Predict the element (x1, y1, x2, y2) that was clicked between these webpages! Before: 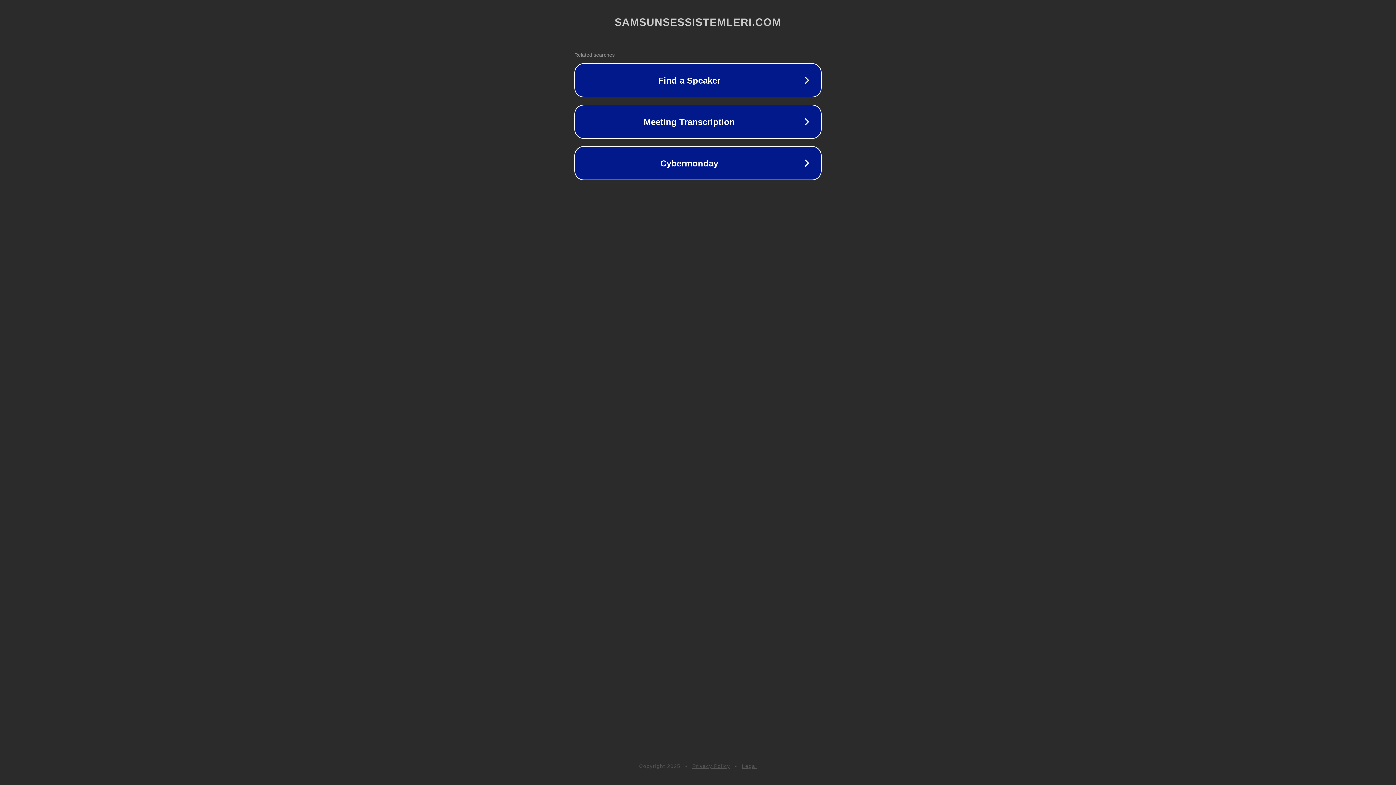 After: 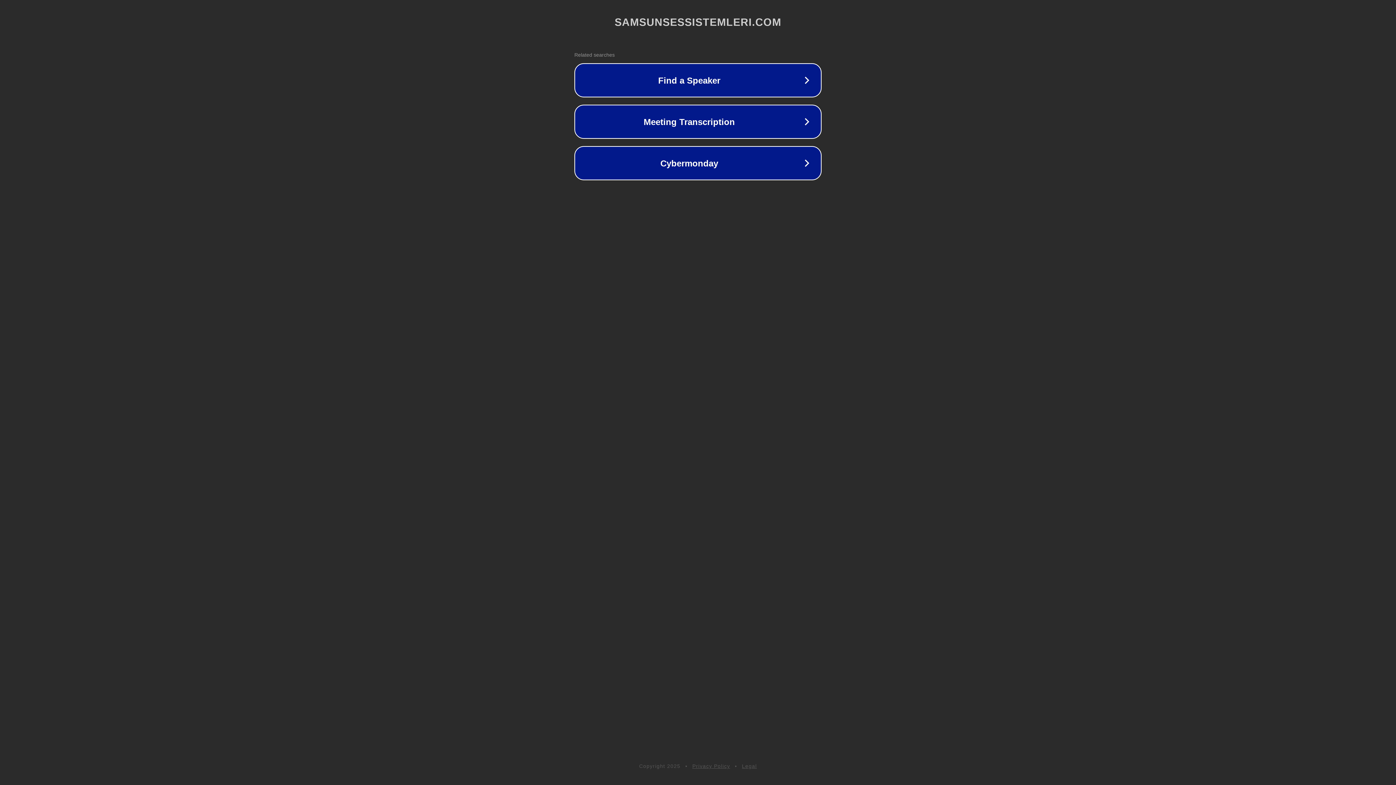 Action: label: Privacy Policy bbox: (692, 763, 730, 769)